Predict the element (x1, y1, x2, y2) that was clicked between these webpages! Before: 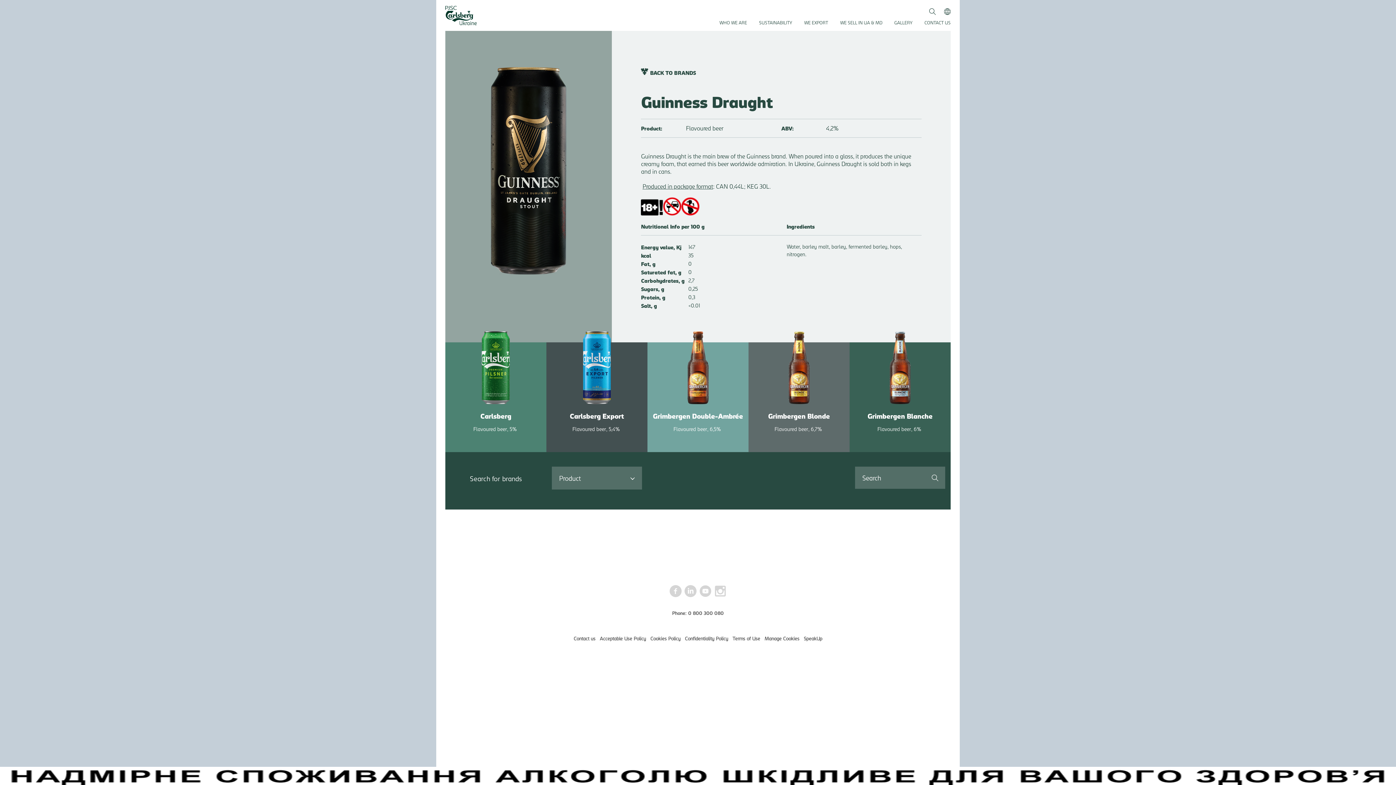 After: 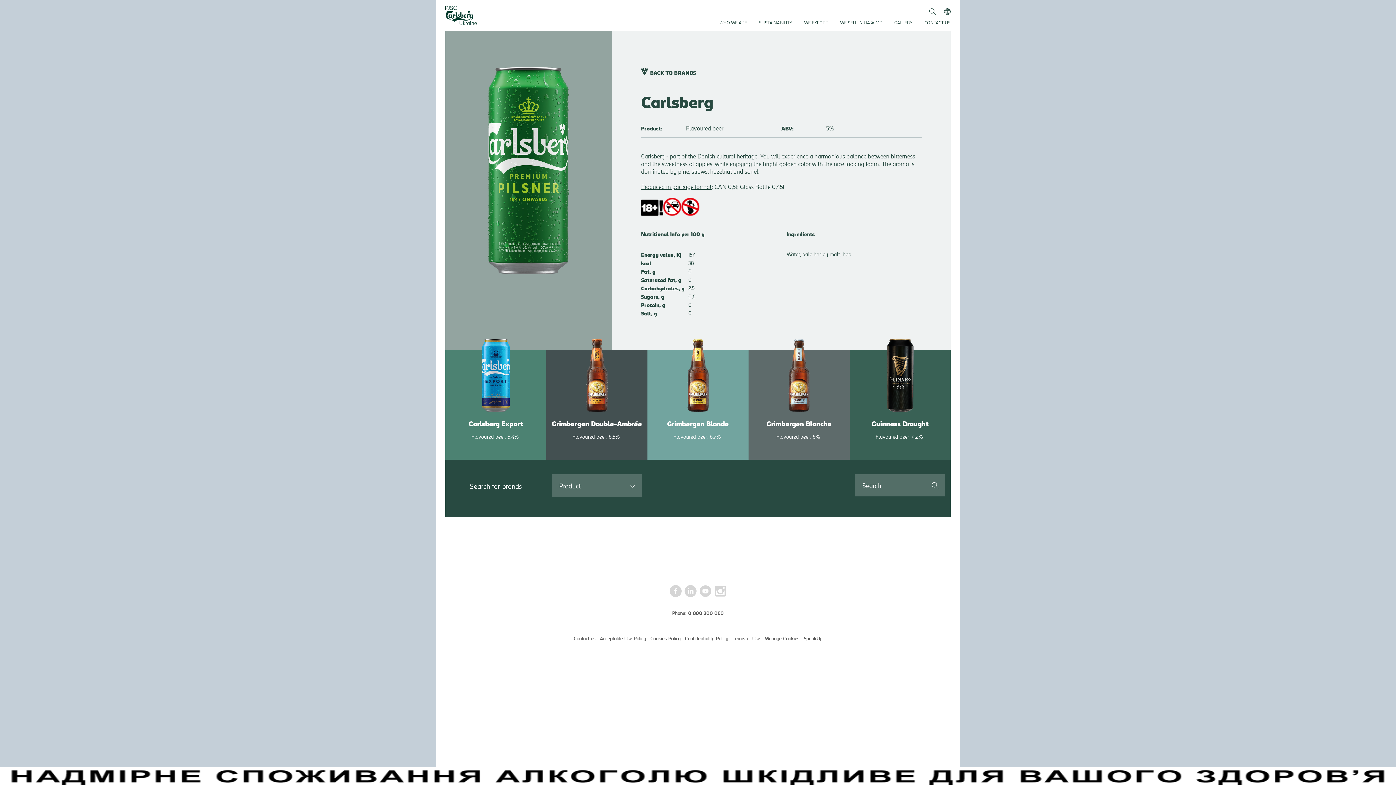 Action: label: Carlsberg

Flavoured beer 5%
 bbox: (445, 342, 546, 452)